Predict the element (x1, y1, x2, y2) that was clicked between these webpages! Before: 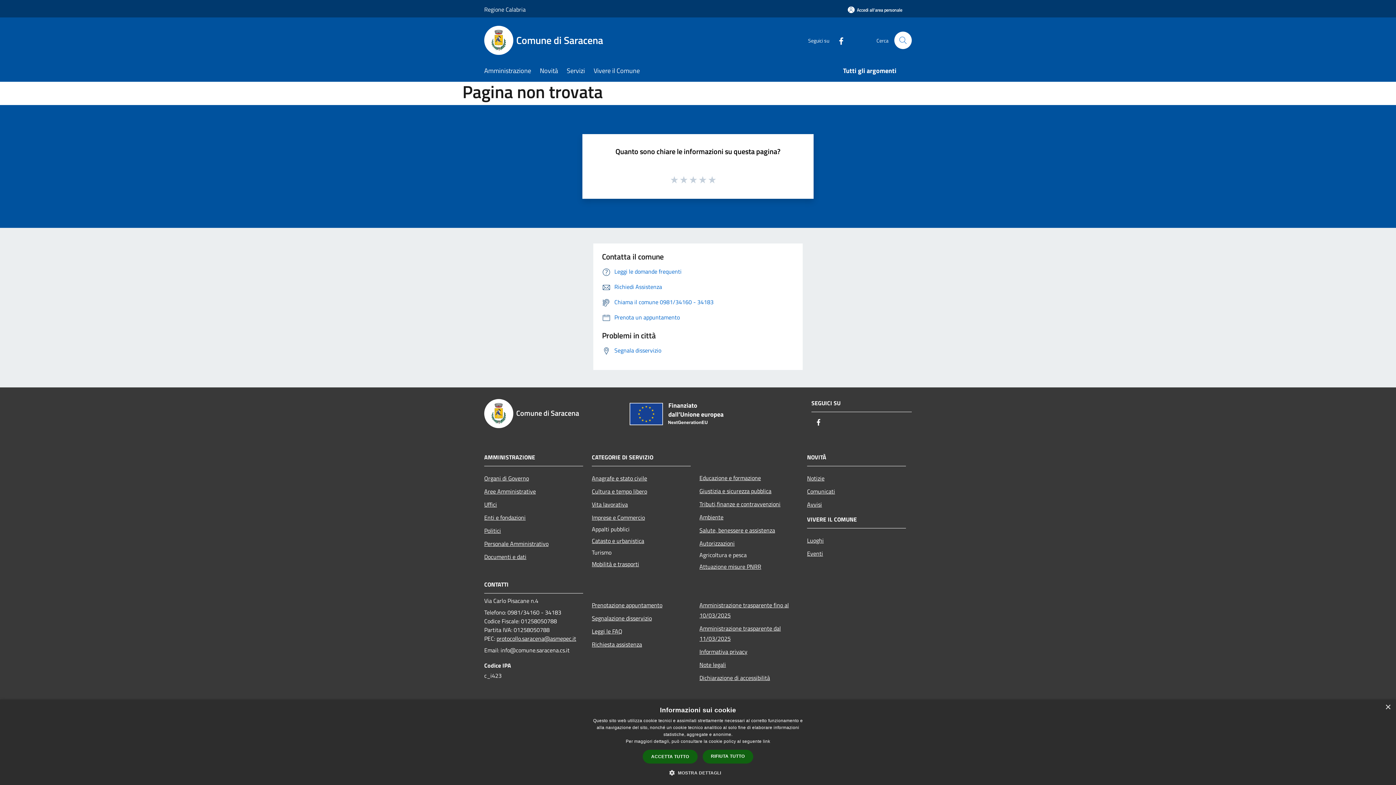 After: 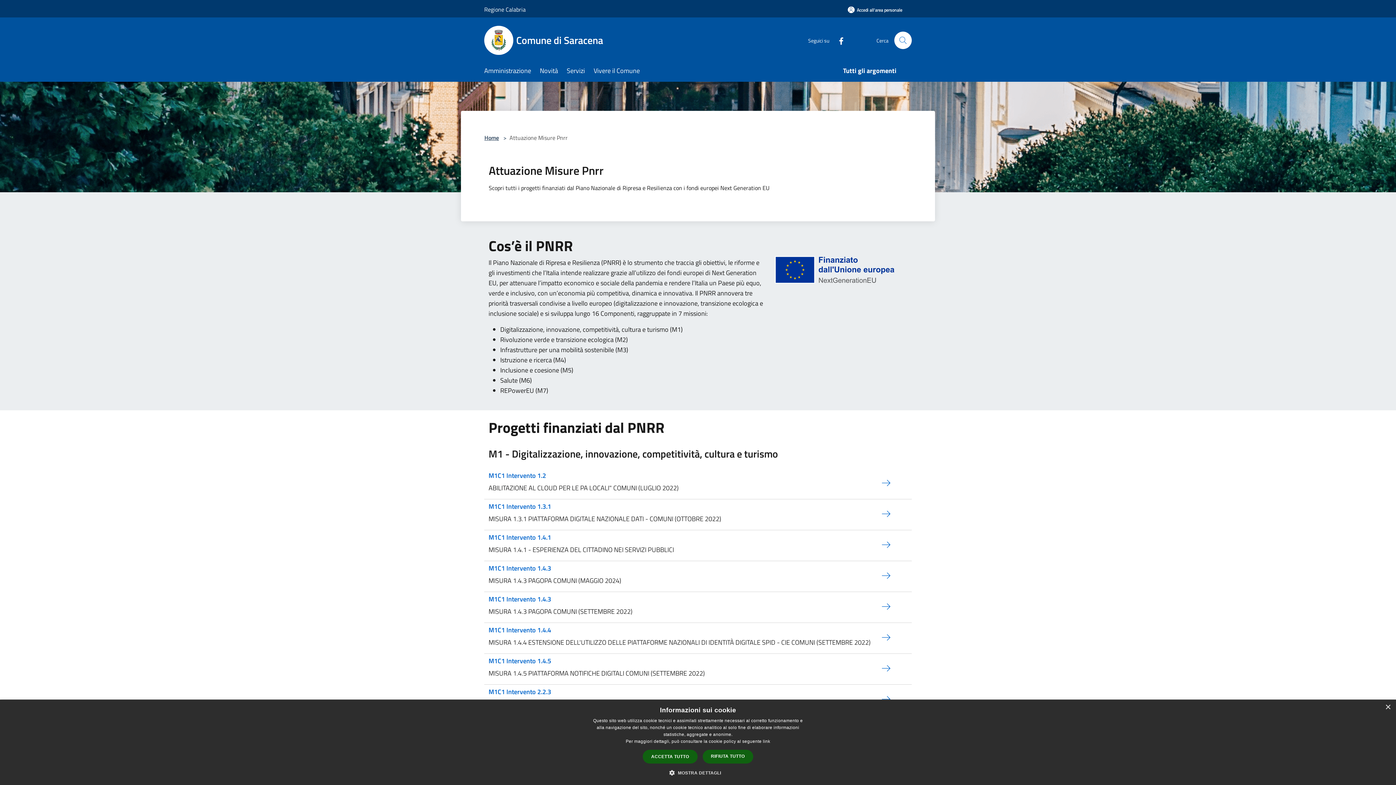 Action: label: Attuazione misure PNRR bbox: (699, 560, 798, 573)